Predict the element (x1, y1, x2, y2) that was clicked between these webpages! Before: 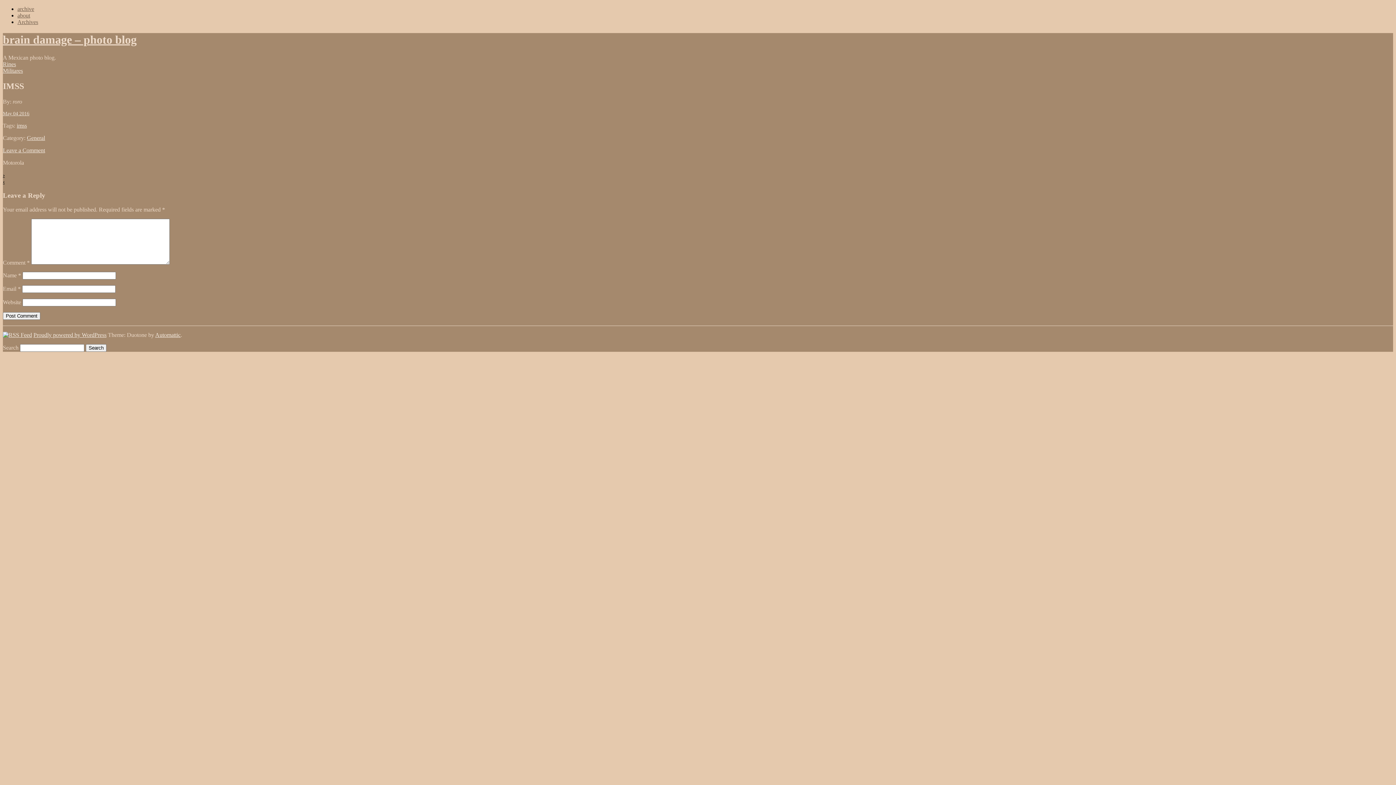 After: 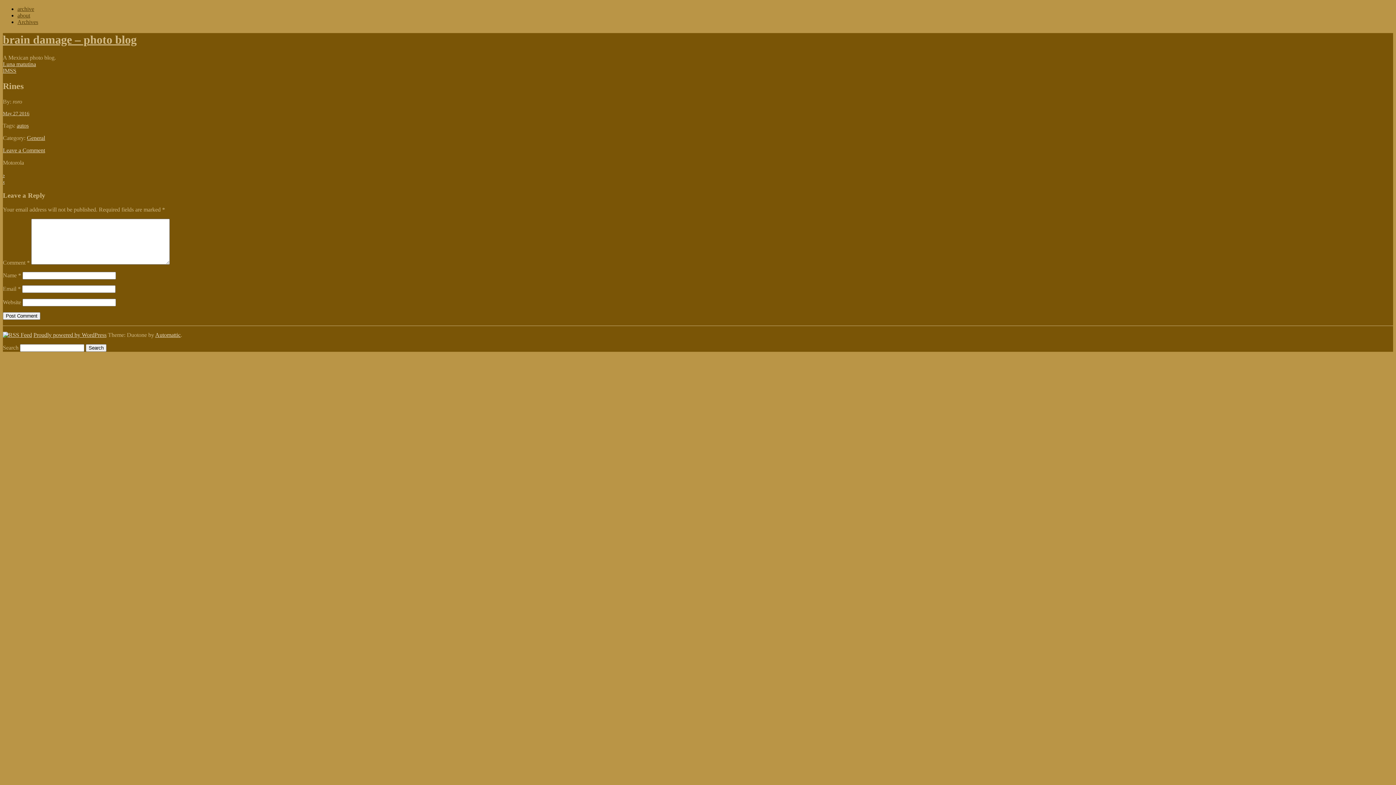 Action: label: › bbox: (2, 171, 4, 178)